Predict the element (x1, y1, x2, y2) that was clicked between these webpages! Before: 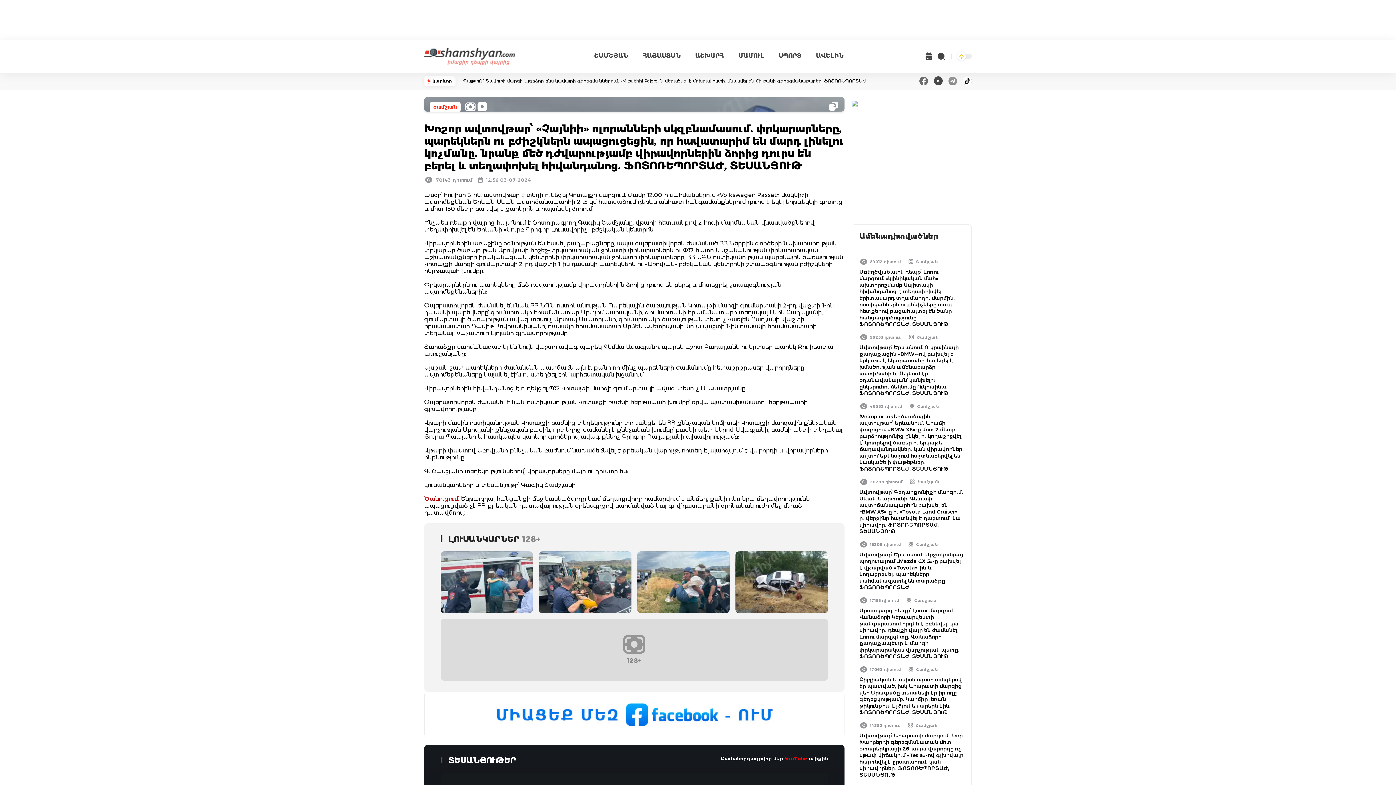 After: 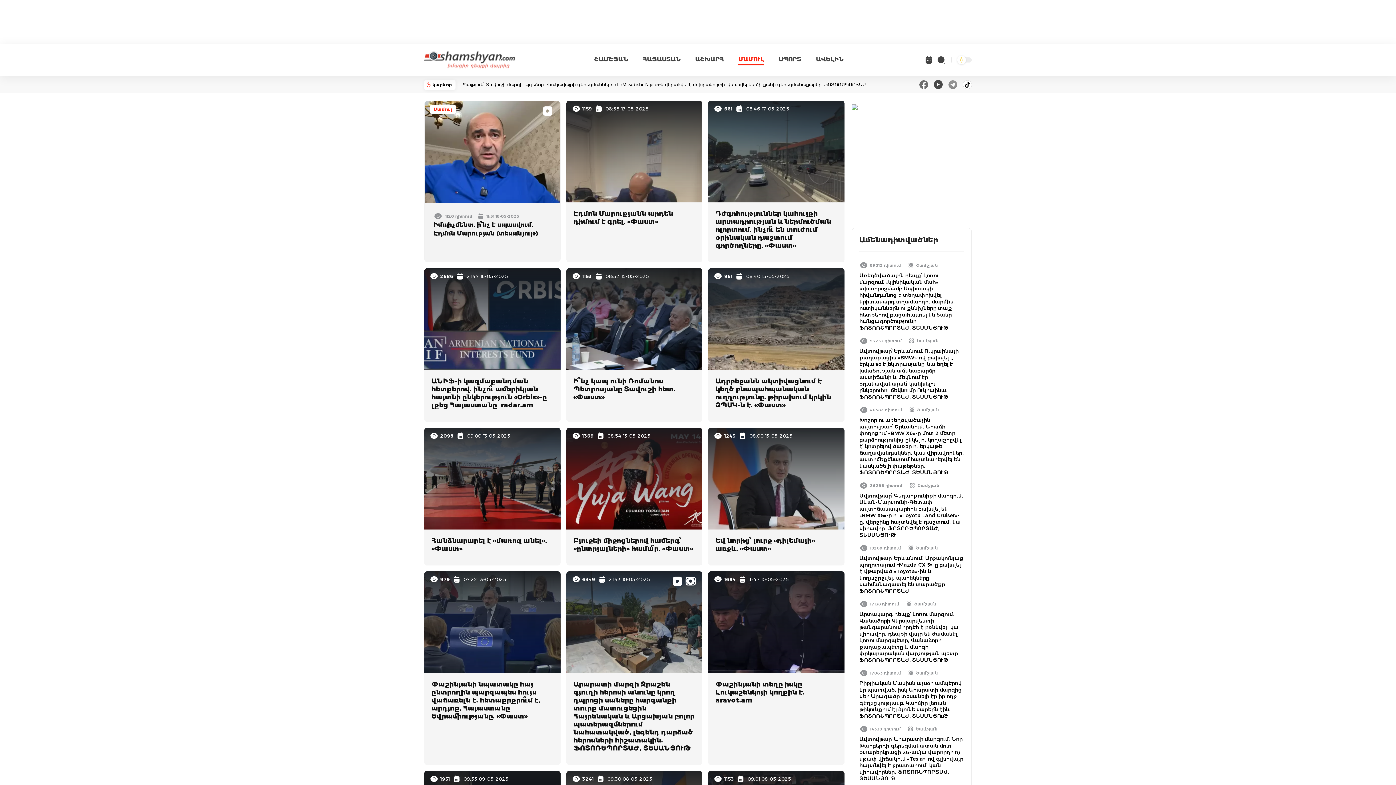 Action: label: ՄԱՄՈՒԼ bbox: (738, 51, 764, 61)